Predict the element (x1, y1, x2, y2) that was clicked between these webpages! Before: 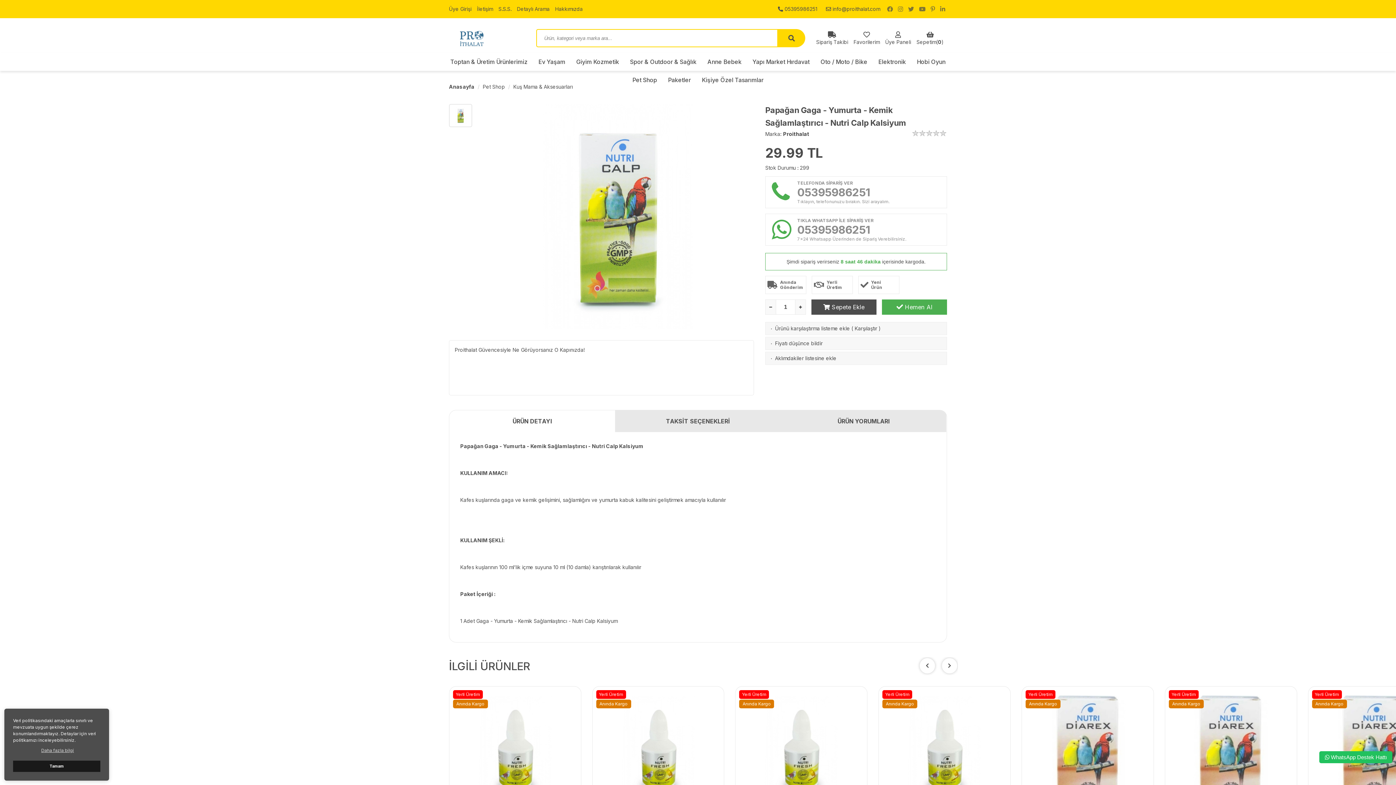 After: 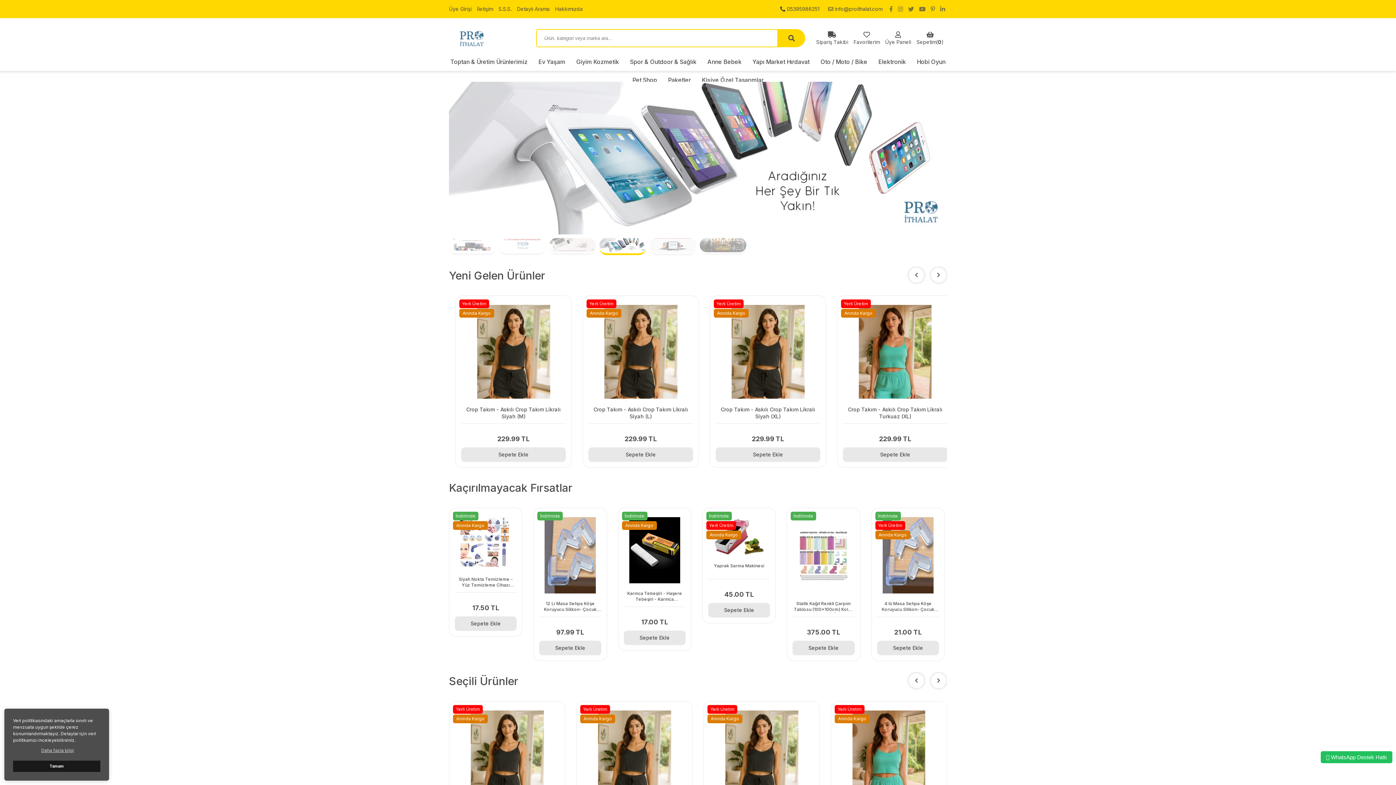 Action: label: Anasayfa bbox: (449, 83, 474, 89)